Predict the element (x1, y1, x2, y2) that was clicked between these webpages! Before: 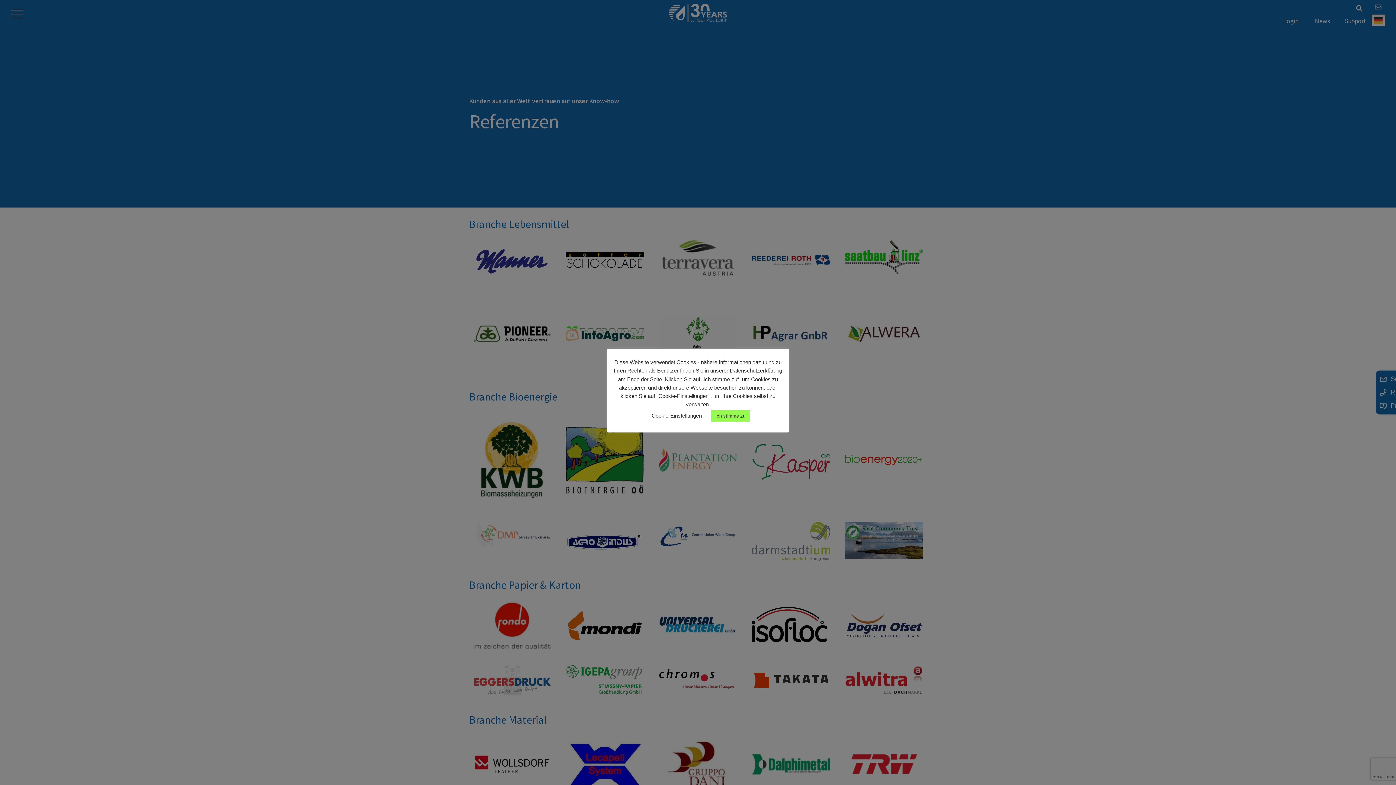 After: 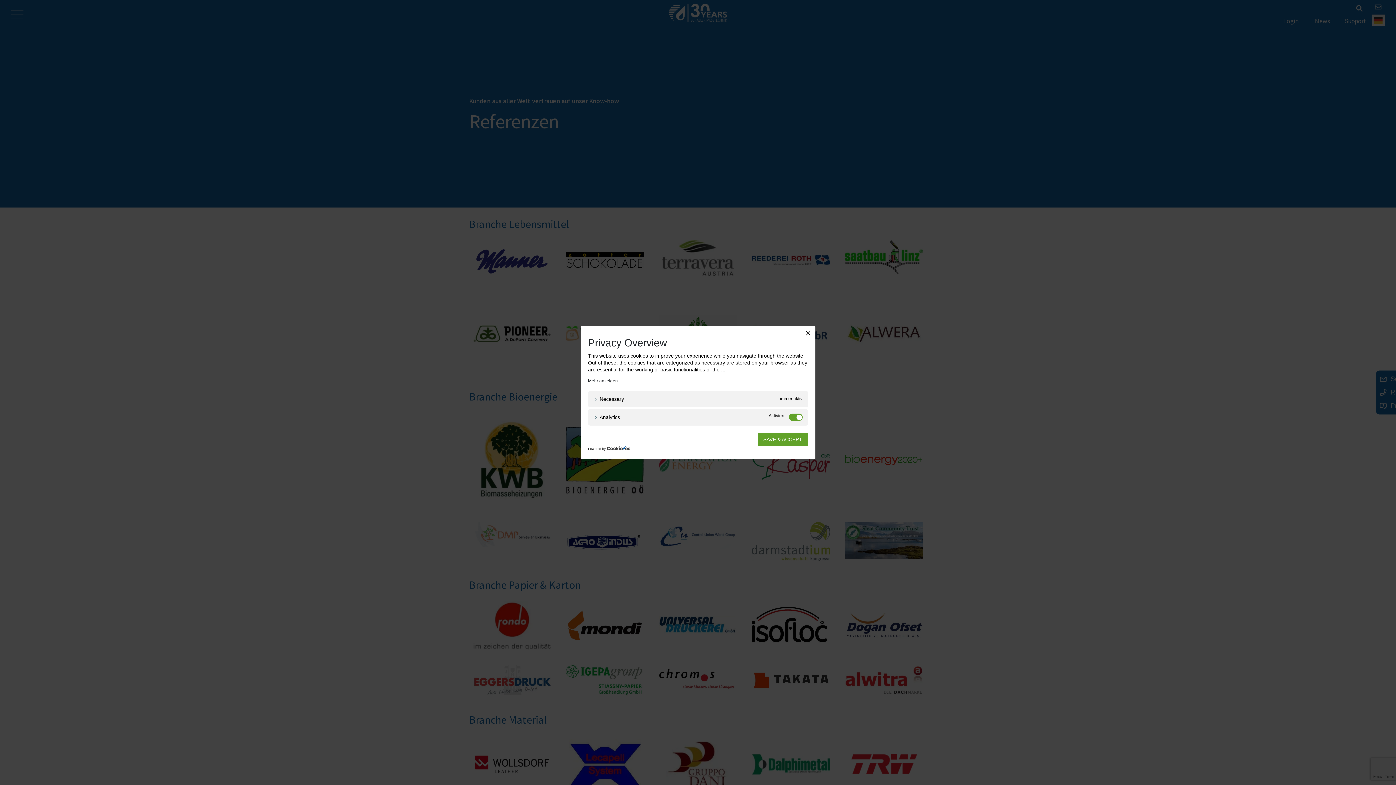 Action: label: Cookie-Einstellungen bbox: (651, 412, 702, 418)